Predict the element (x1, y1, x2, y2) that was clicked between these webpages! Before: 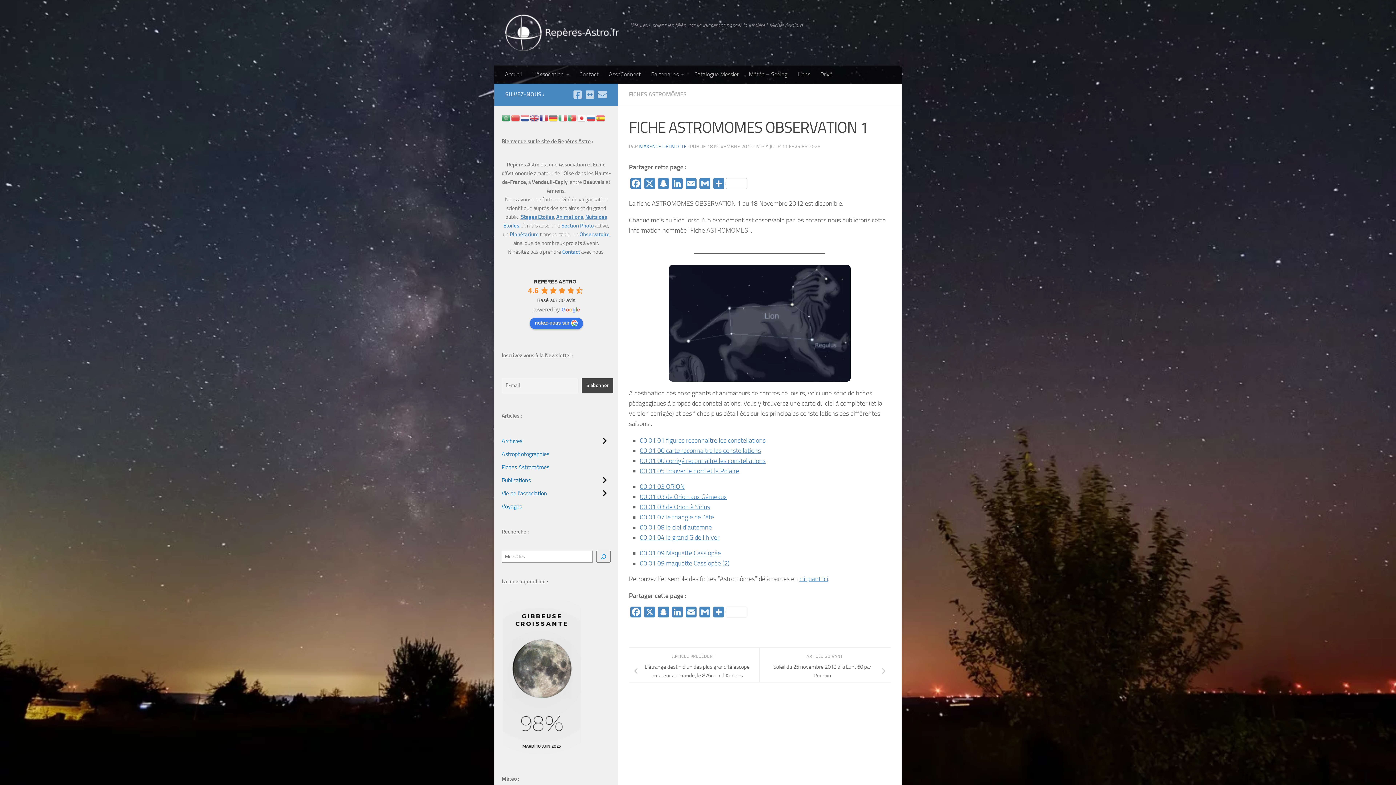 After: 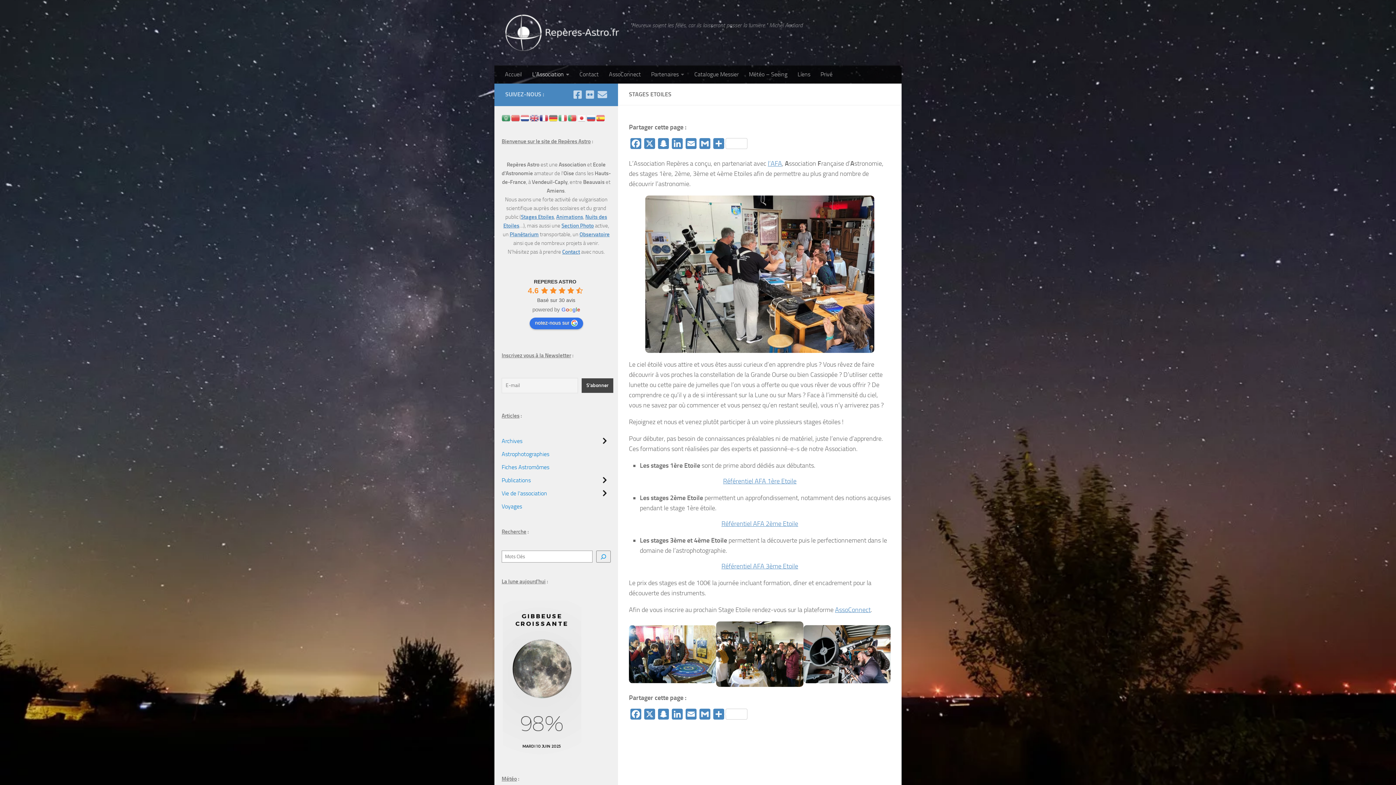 Action: bbox: (521, 213, 554, 220) label: Stages Etoiles